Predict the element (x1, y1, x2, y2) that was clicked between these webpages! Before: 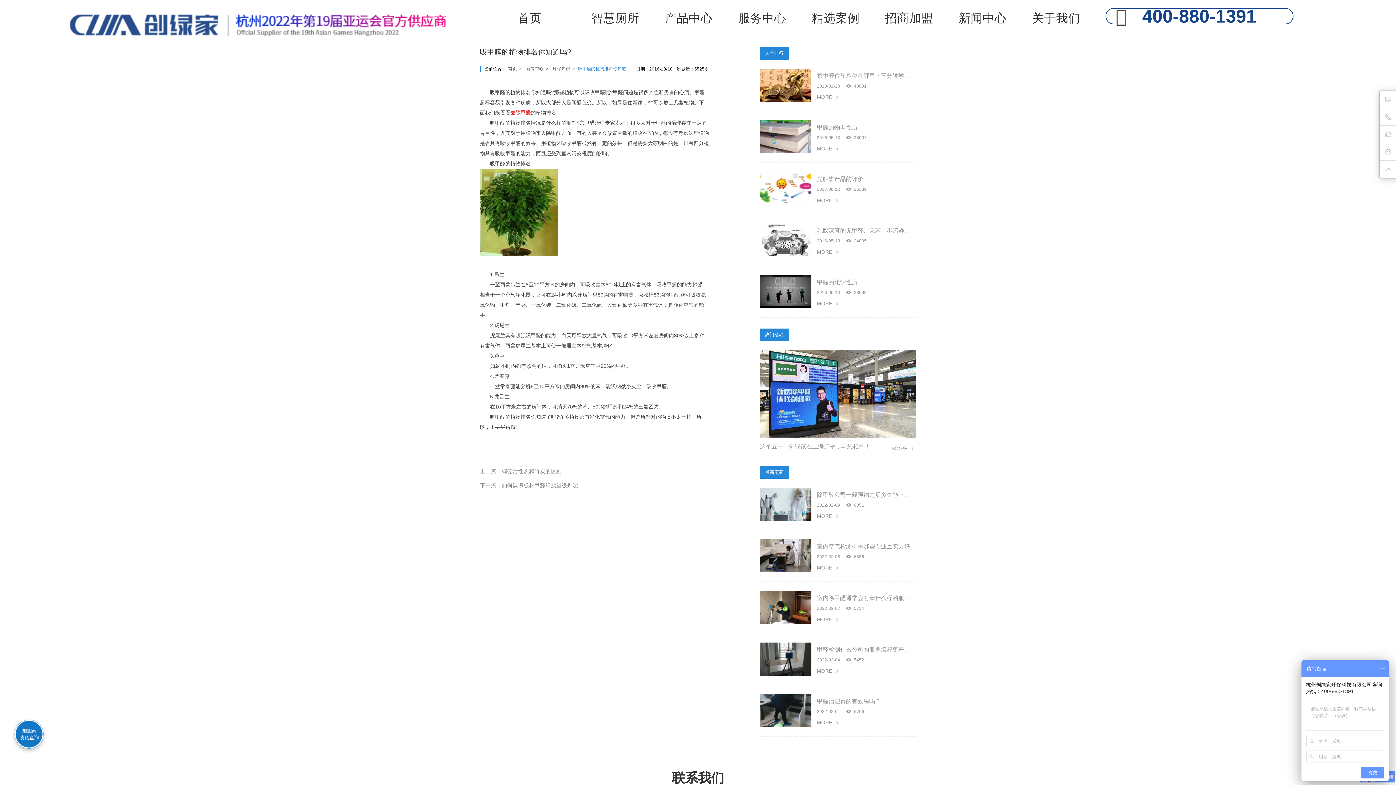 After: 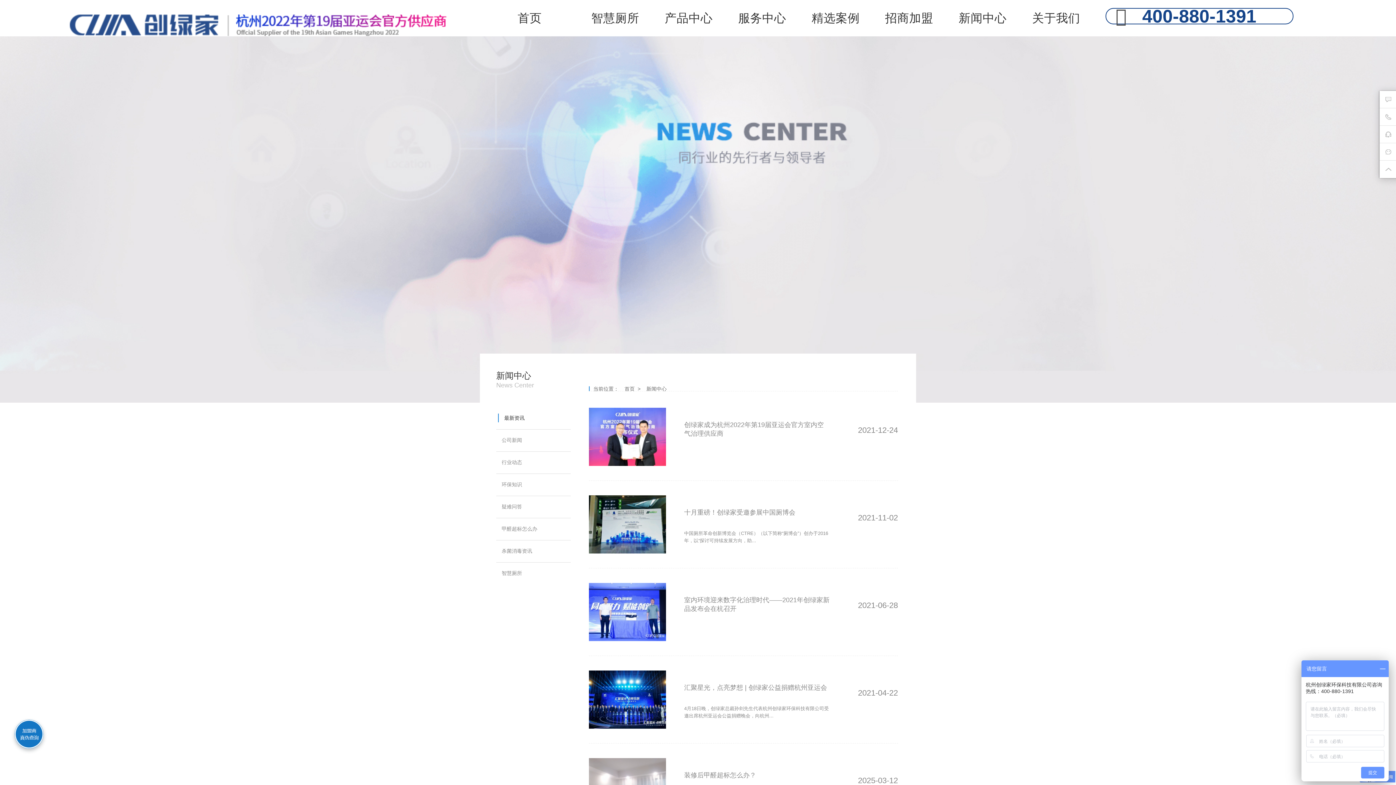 Action: label: 新闻中心 bbox: (958, 0, 1024, 29)